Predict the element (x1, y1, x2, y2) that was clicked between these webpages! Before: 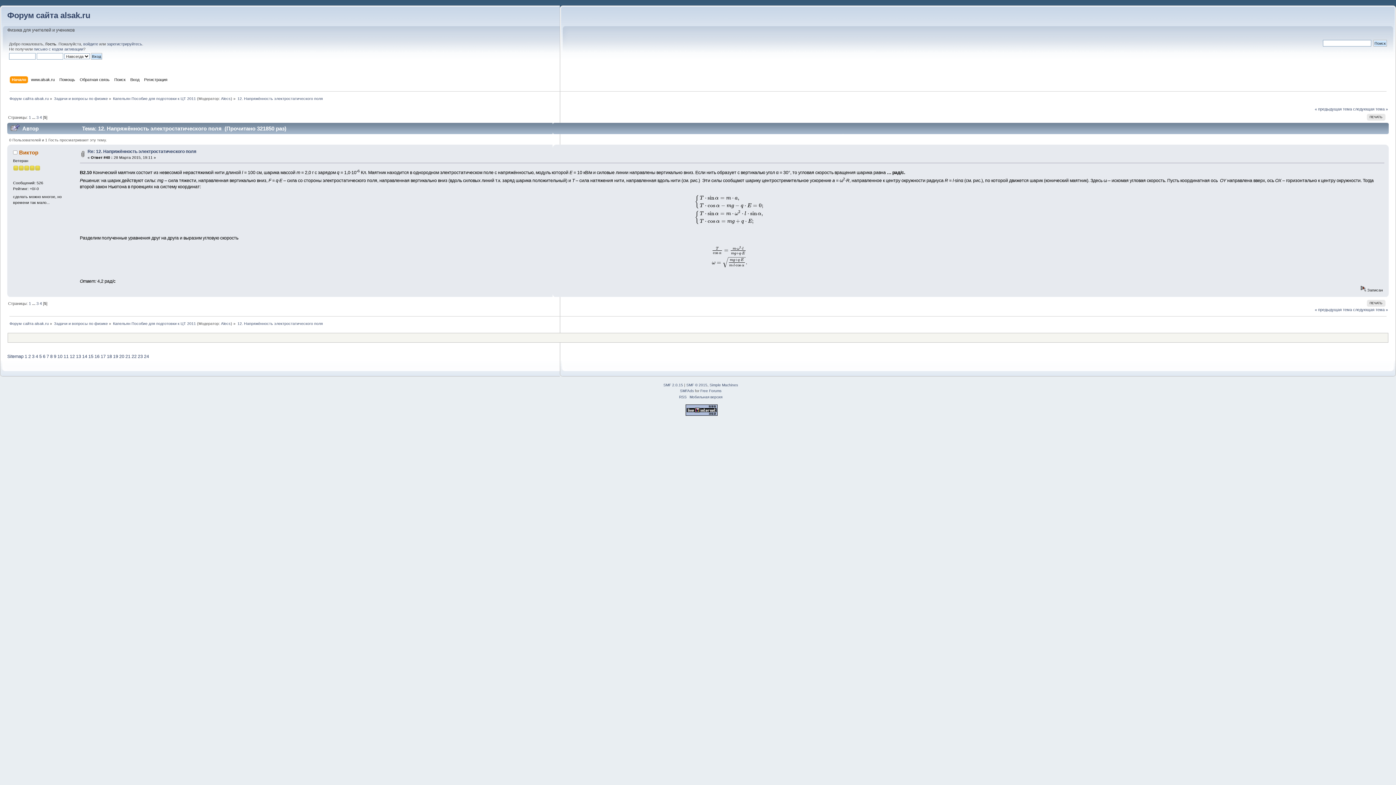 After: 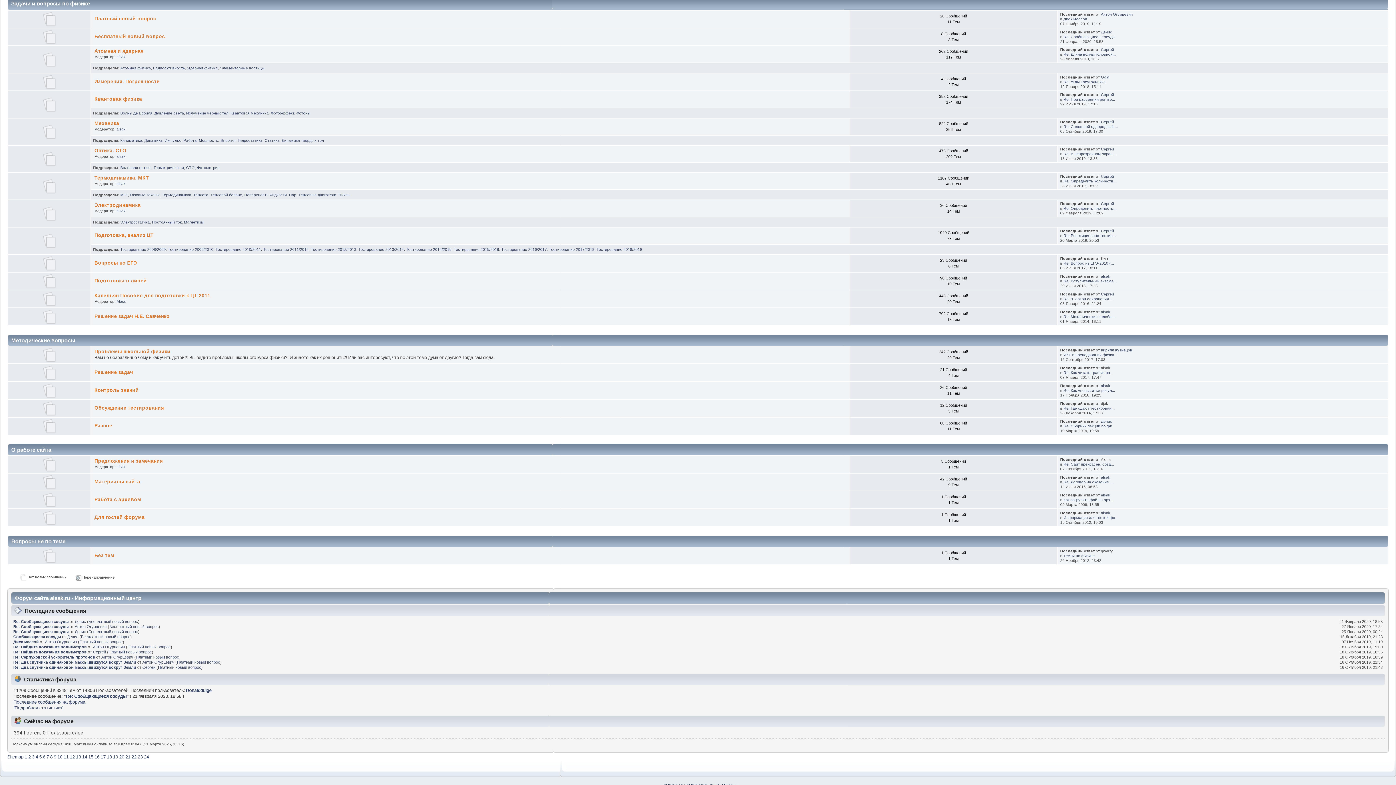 Action: bbox: (54, 321, 107, 325) label: Задачи и вопросы по физике